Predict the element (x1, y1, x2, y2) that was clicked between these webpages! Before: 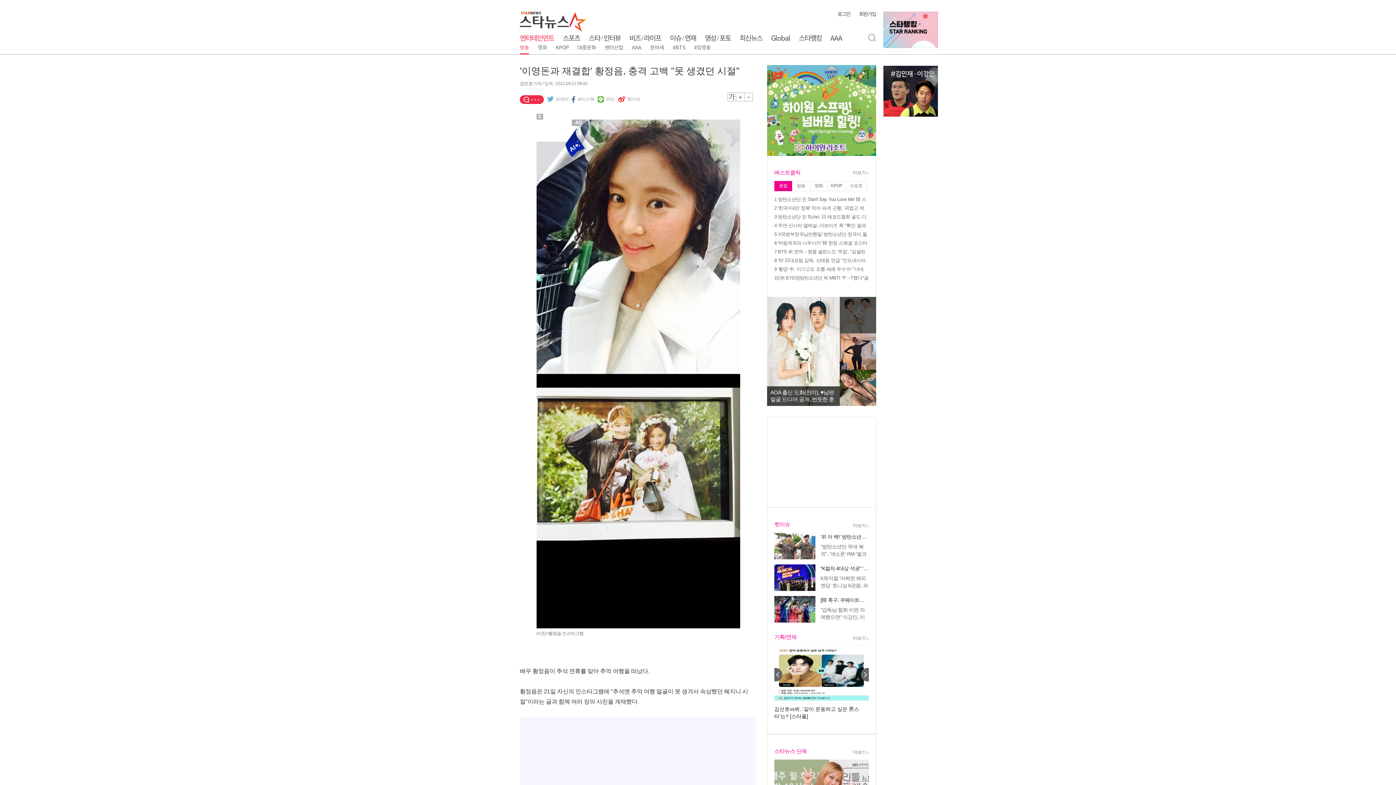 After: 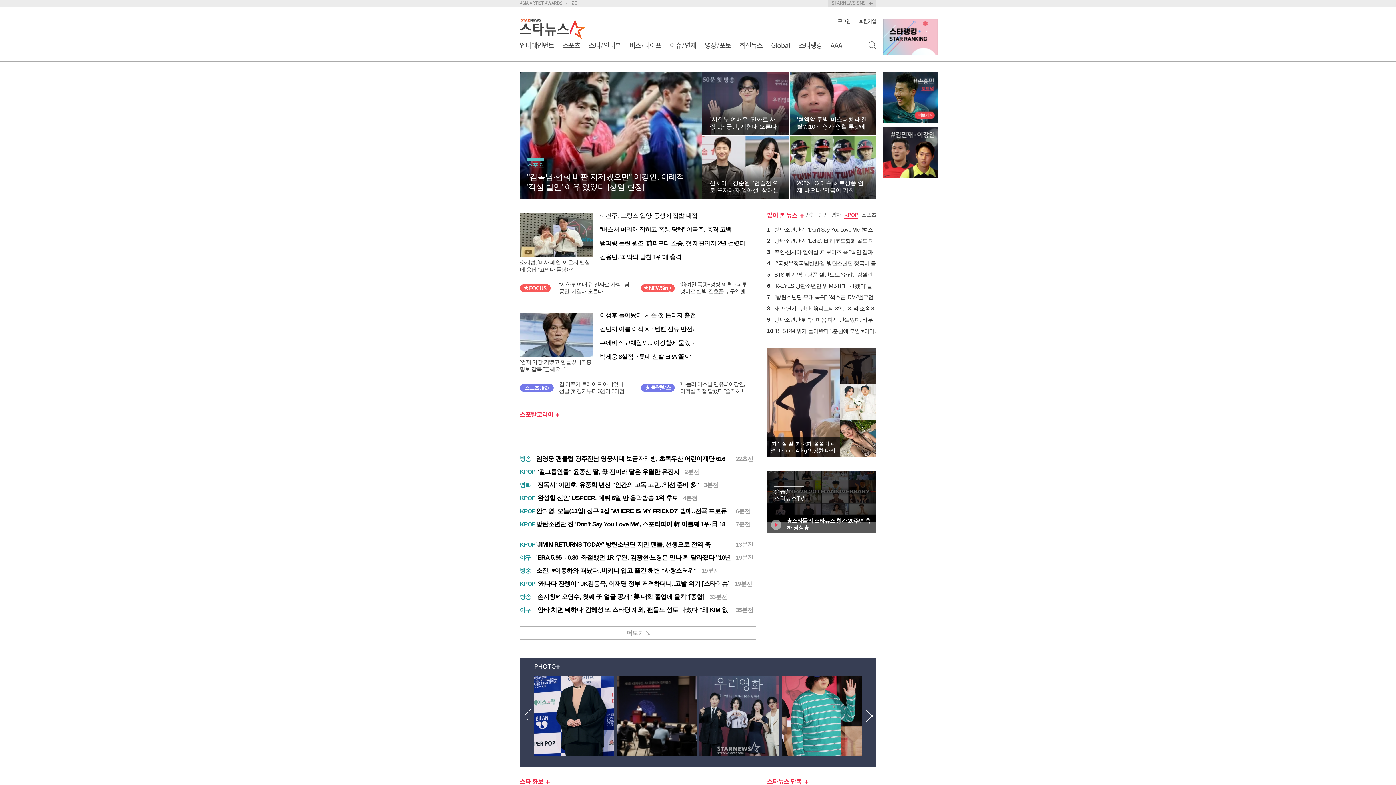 Action: label: 스타뉴스 bbox: (520, 11, 587, 31)